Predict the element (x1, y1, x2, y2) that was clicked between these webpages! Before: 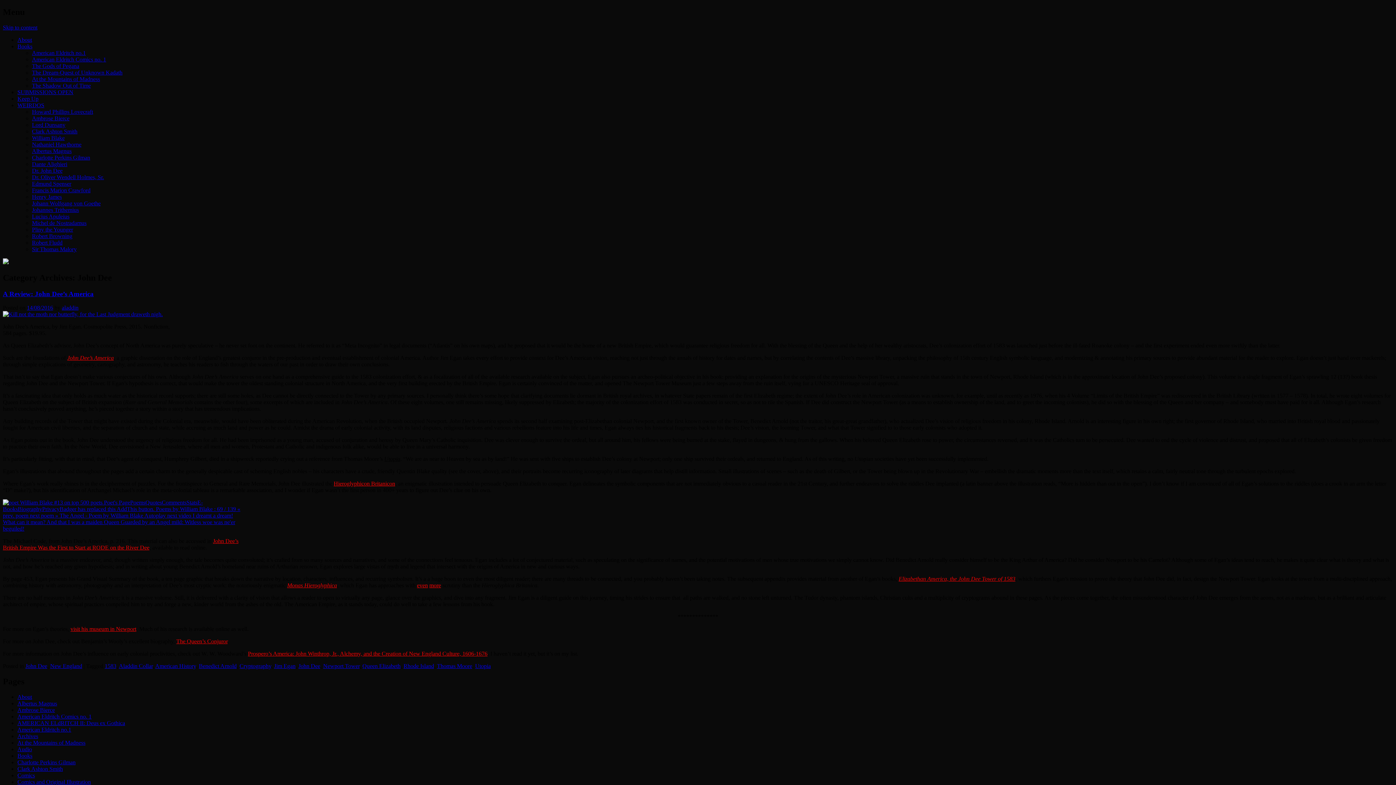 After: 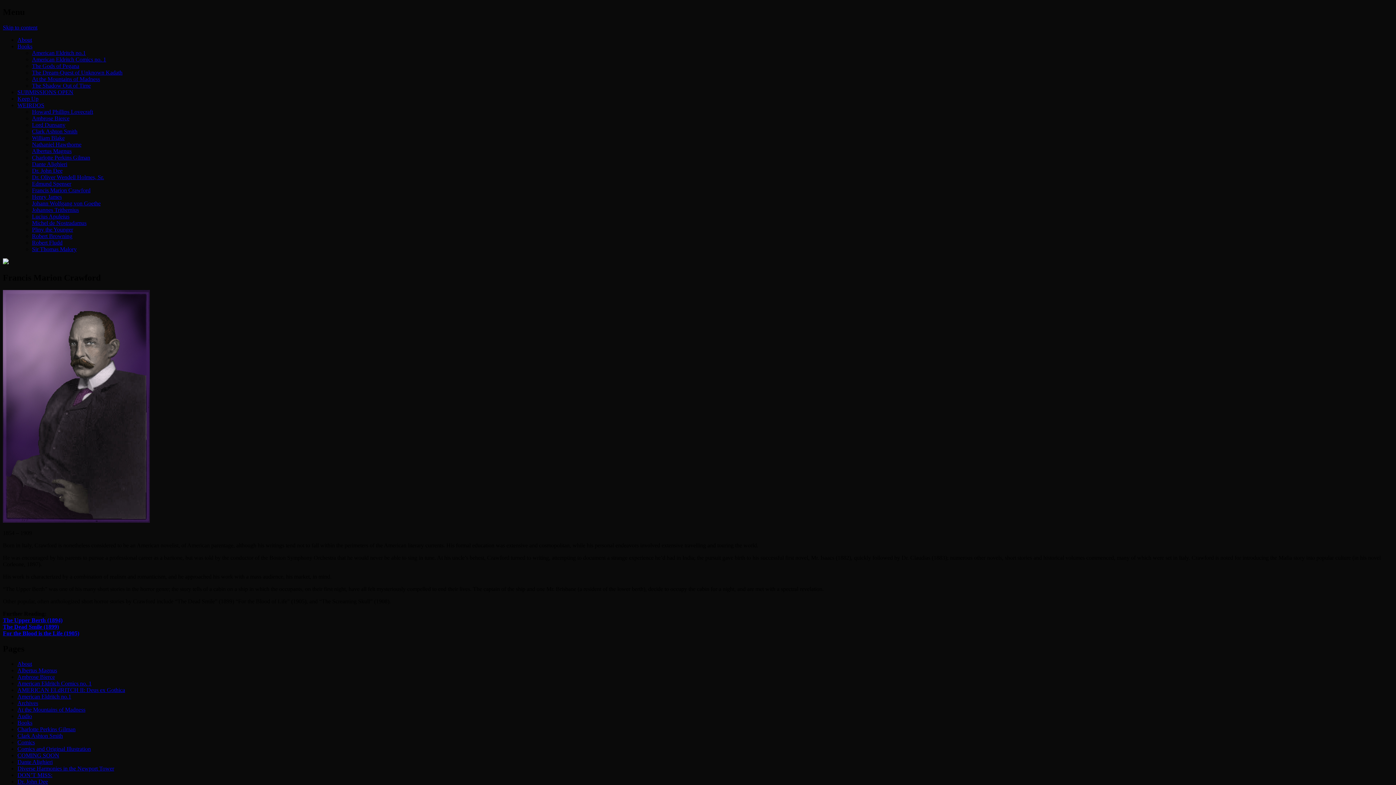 Action: bbox: (32, 187, 90, 193) label: Francis Marion Crawford